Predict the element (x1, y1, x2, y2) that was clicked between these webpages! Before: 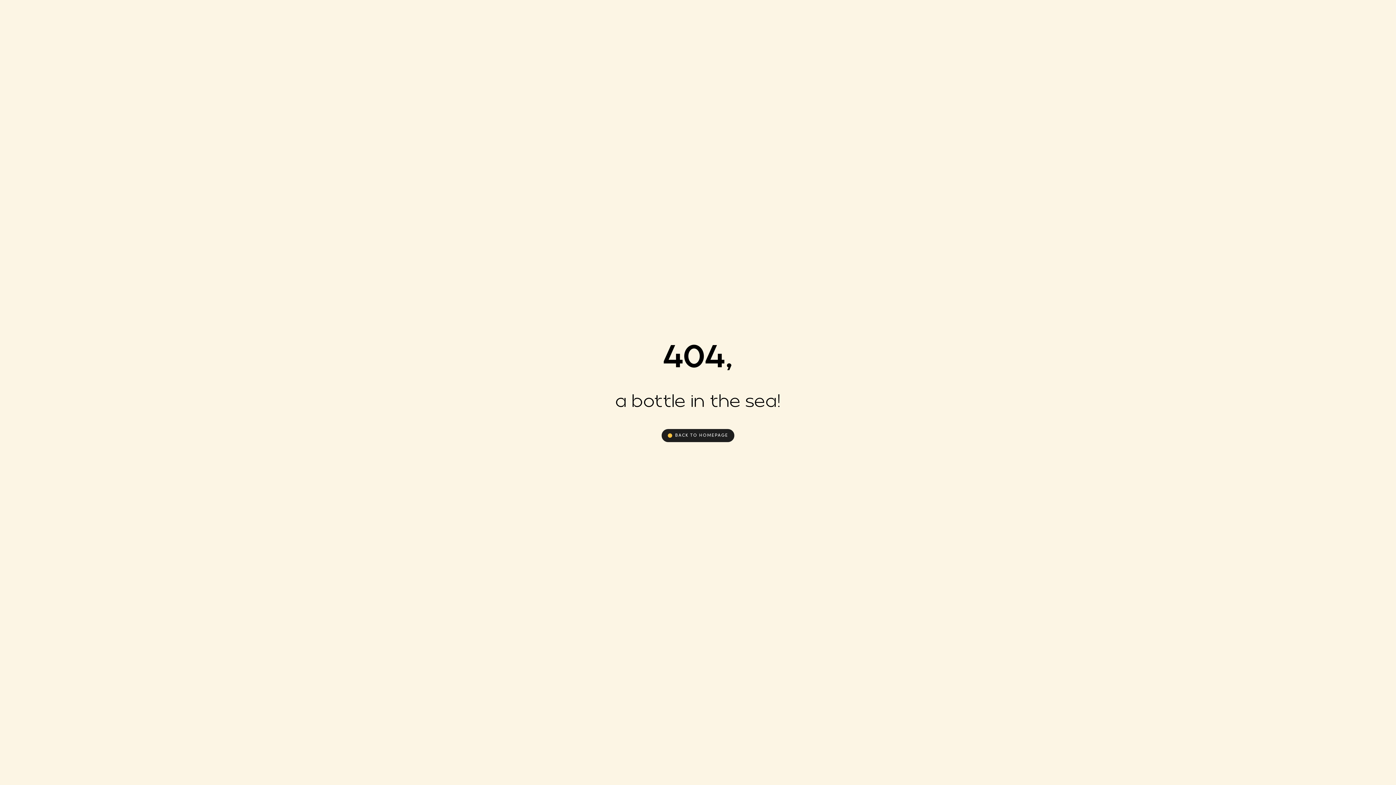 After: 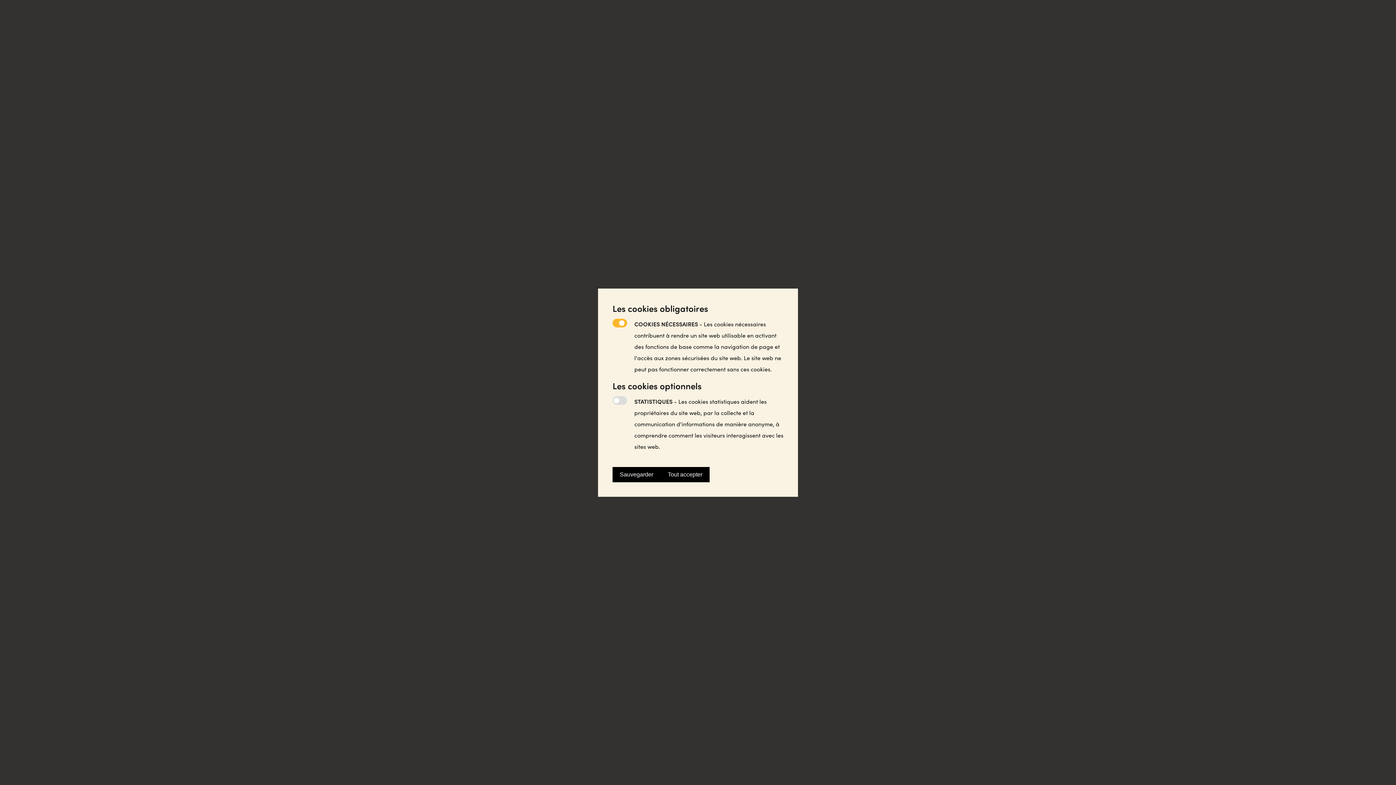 Action: bbox: (661, 429, 734, 442) label: BACK TO HOMEPAGE